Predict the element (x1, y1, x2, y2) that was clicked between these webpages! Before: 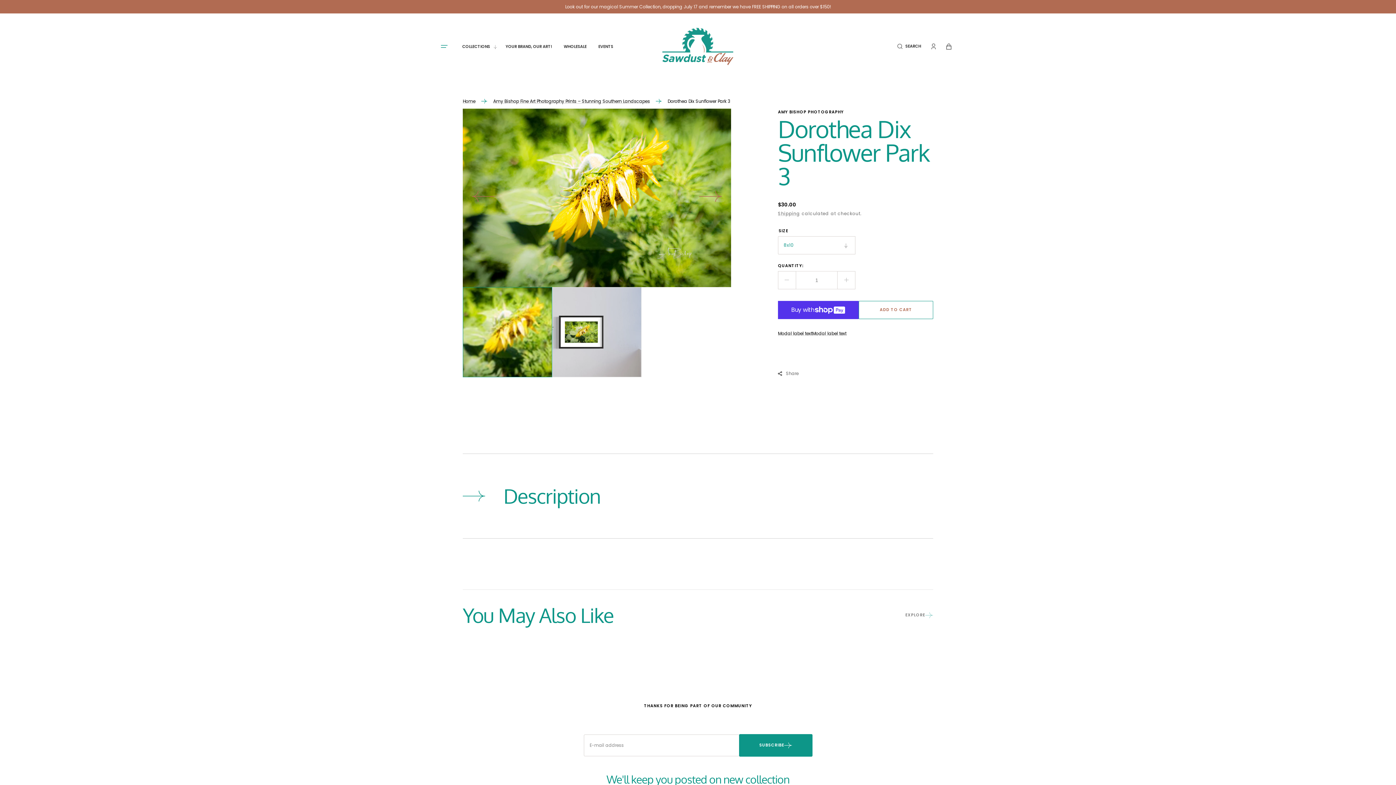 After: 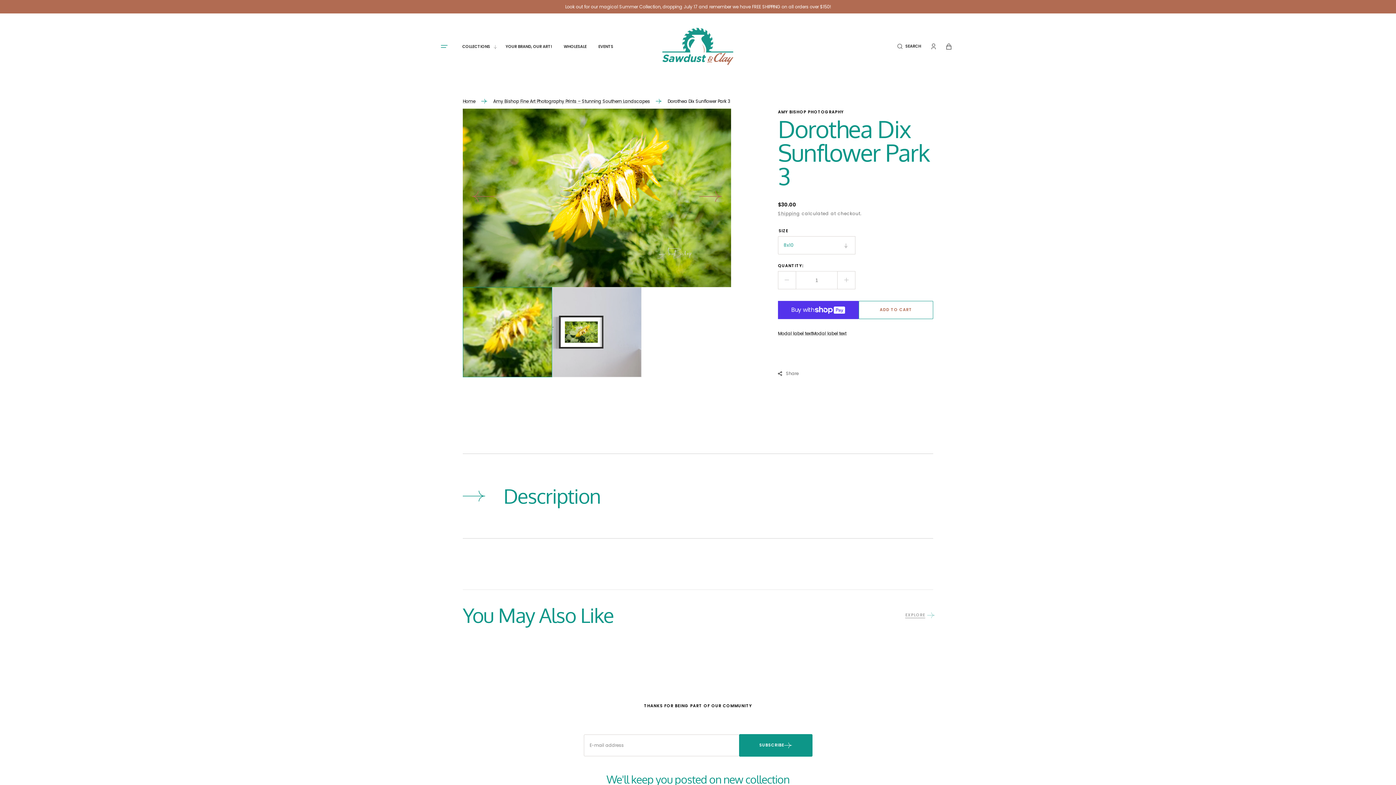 Action: bbox: (905, 612, 933, 618) label: EXPLORE